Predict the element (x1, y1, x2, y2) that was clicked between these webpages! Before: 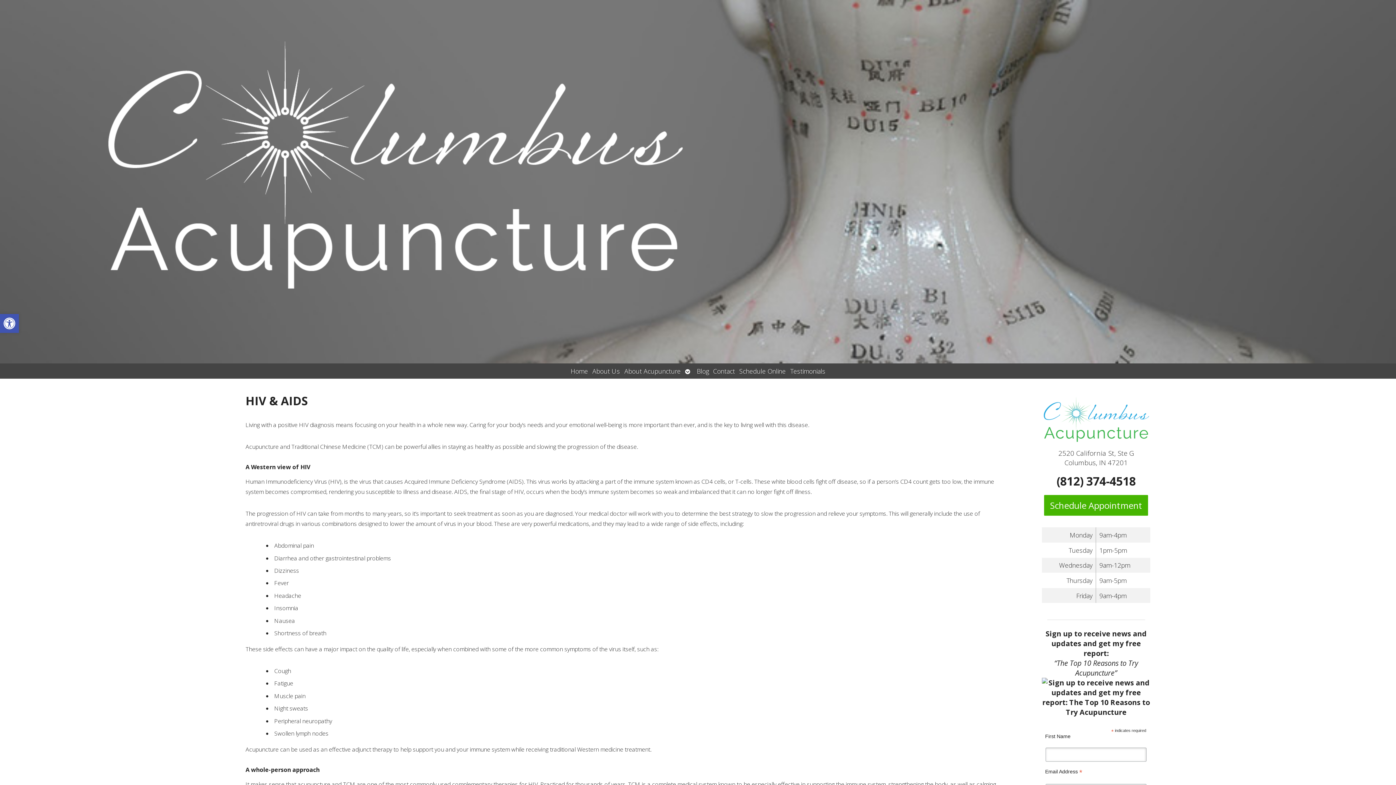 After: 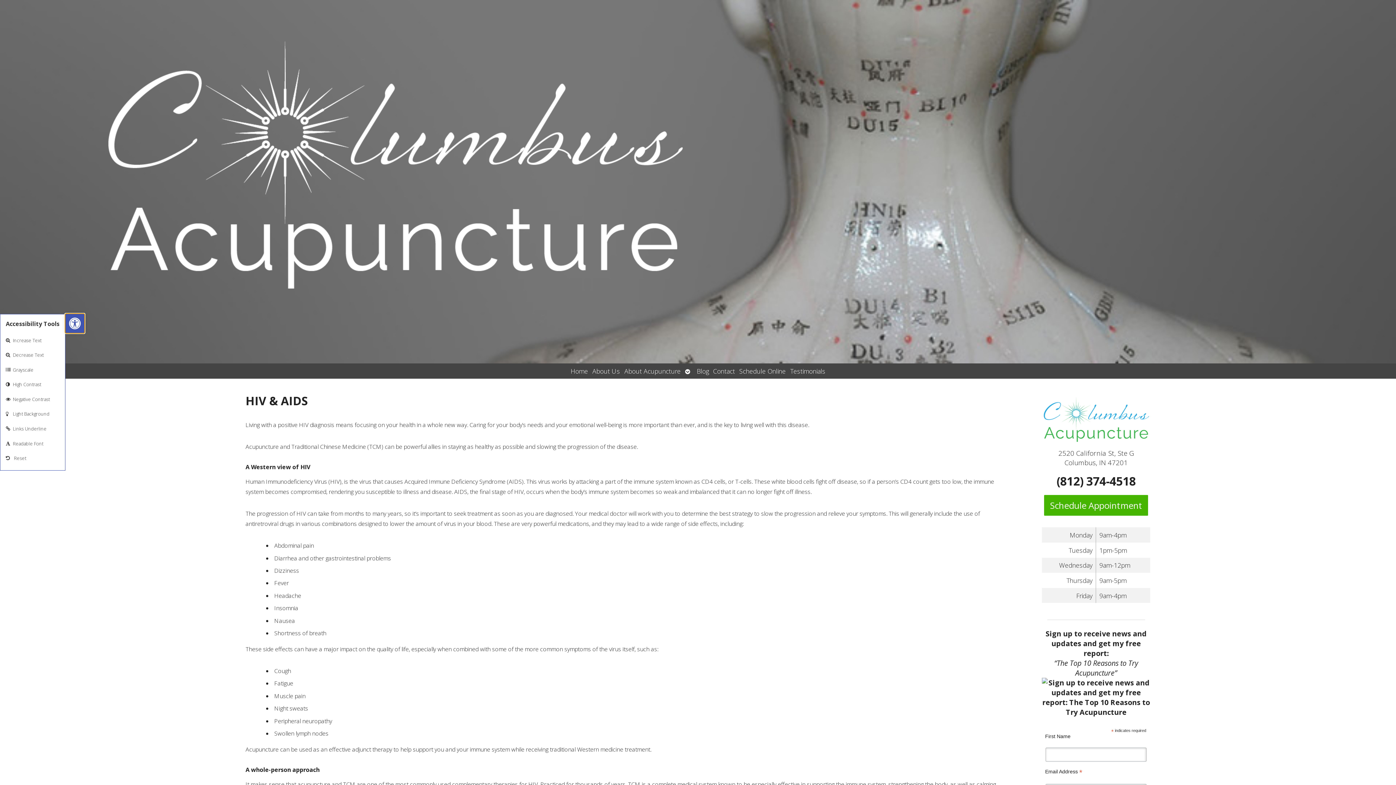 Action: bbox: (0, 314, 18, 333) label: Open toolbar